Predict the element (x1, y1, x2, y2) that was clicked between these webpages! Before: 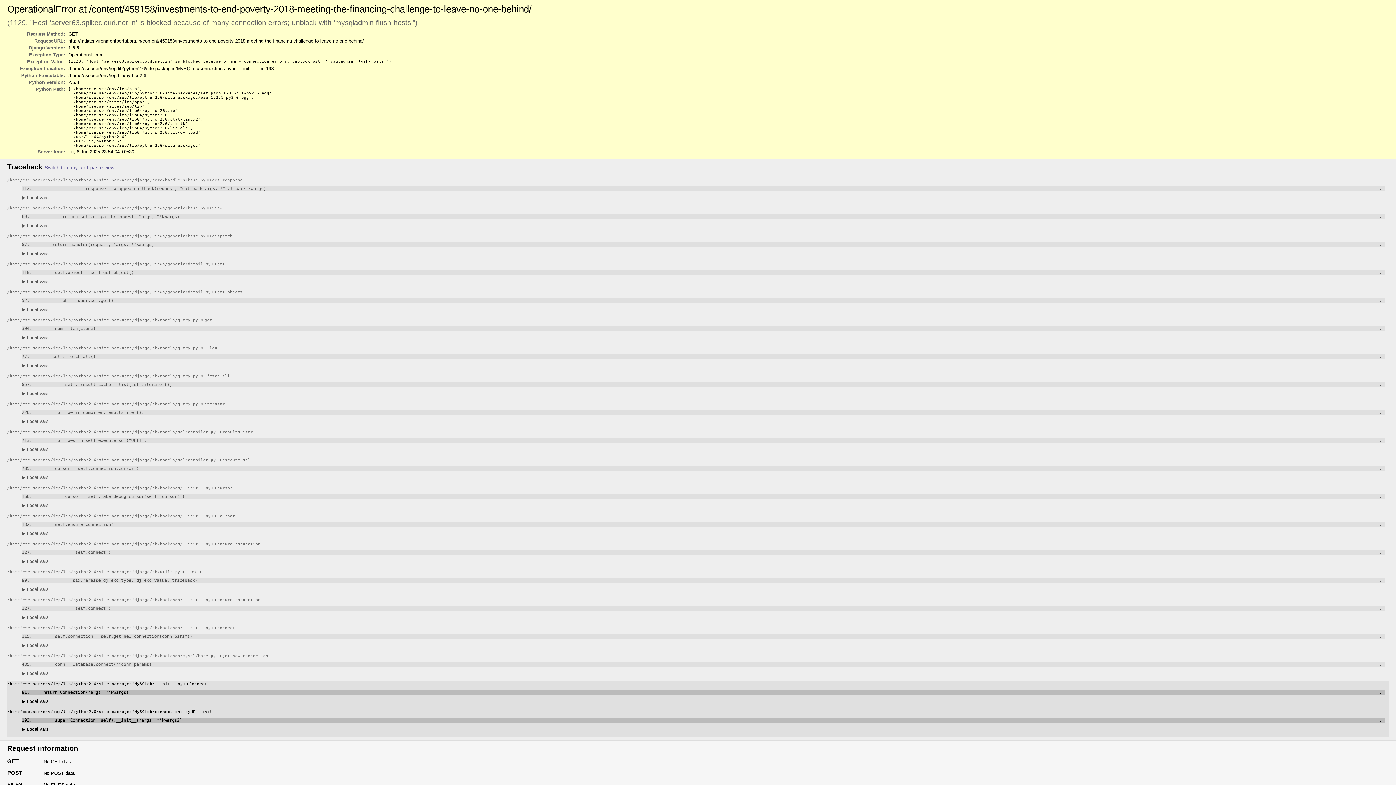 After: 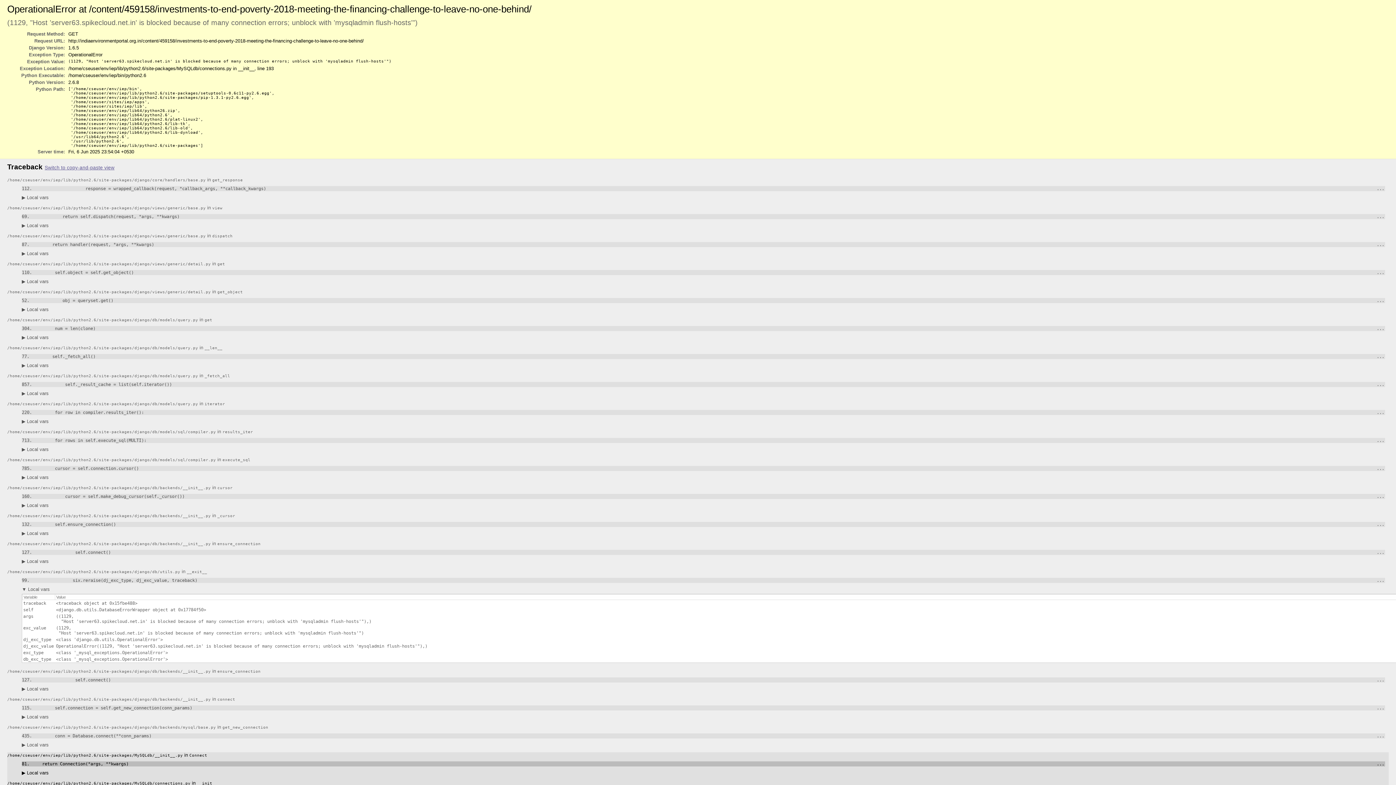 Action: bbox: (21, 586, 48, 592) label: ▶ Local vars